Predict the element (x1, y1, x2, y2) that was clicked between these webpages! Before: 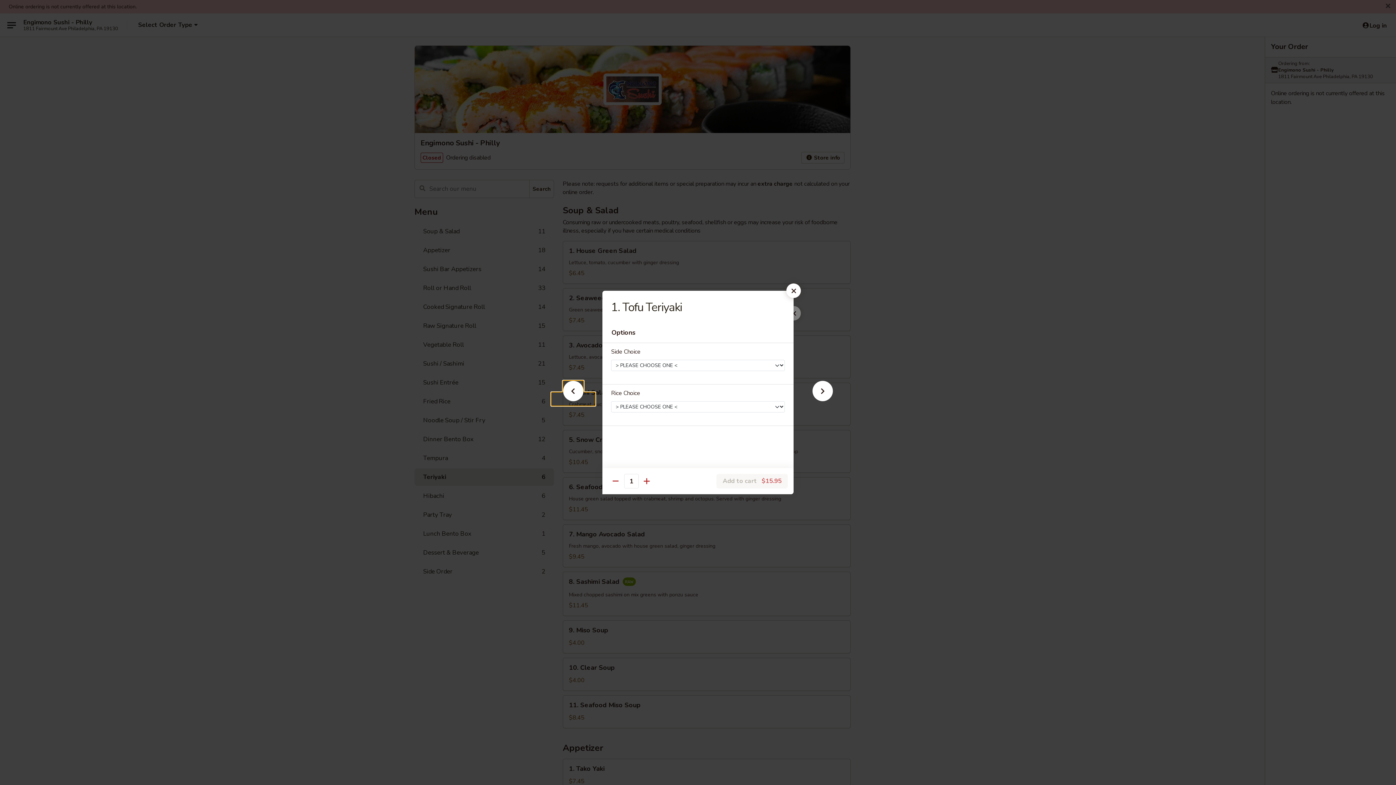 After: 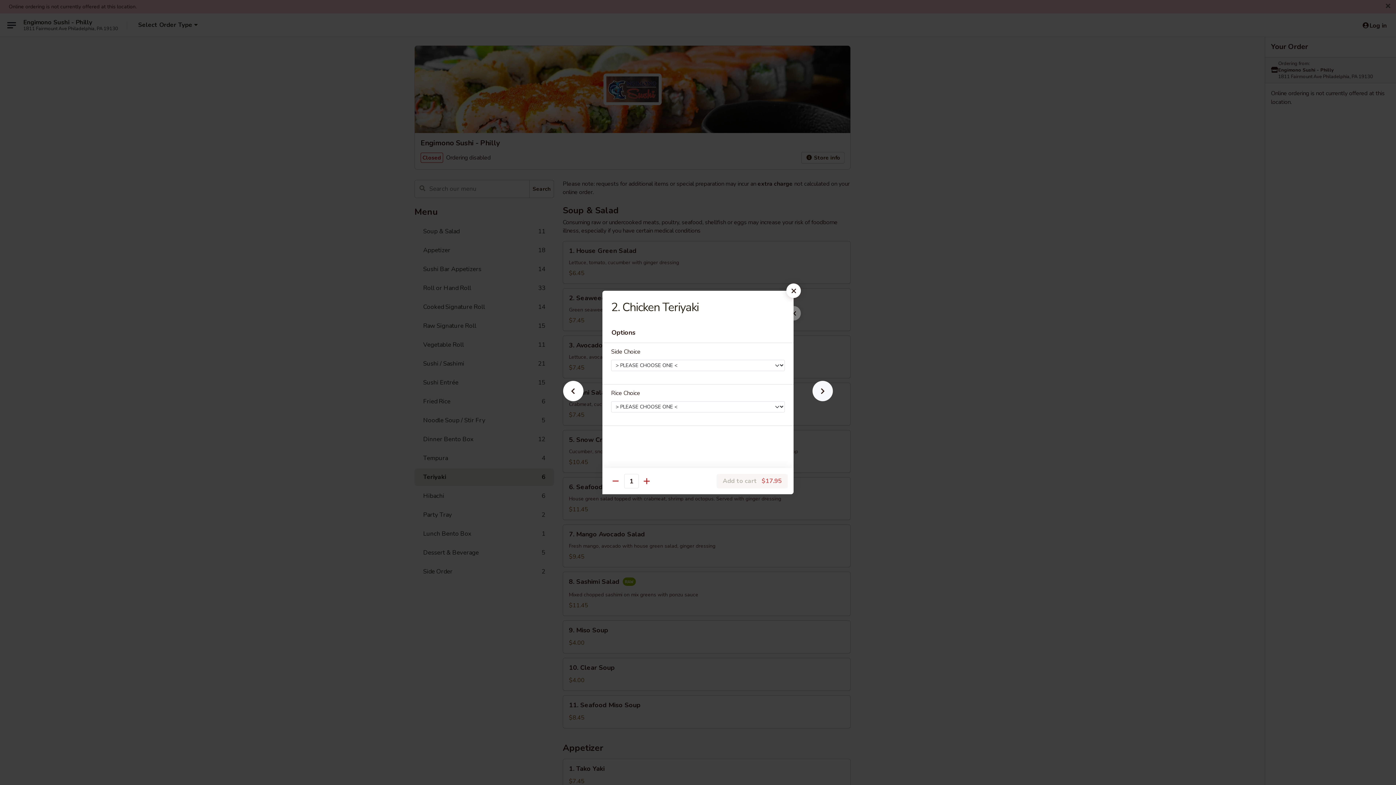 Action: bbox: (801, 392, 844, 405)